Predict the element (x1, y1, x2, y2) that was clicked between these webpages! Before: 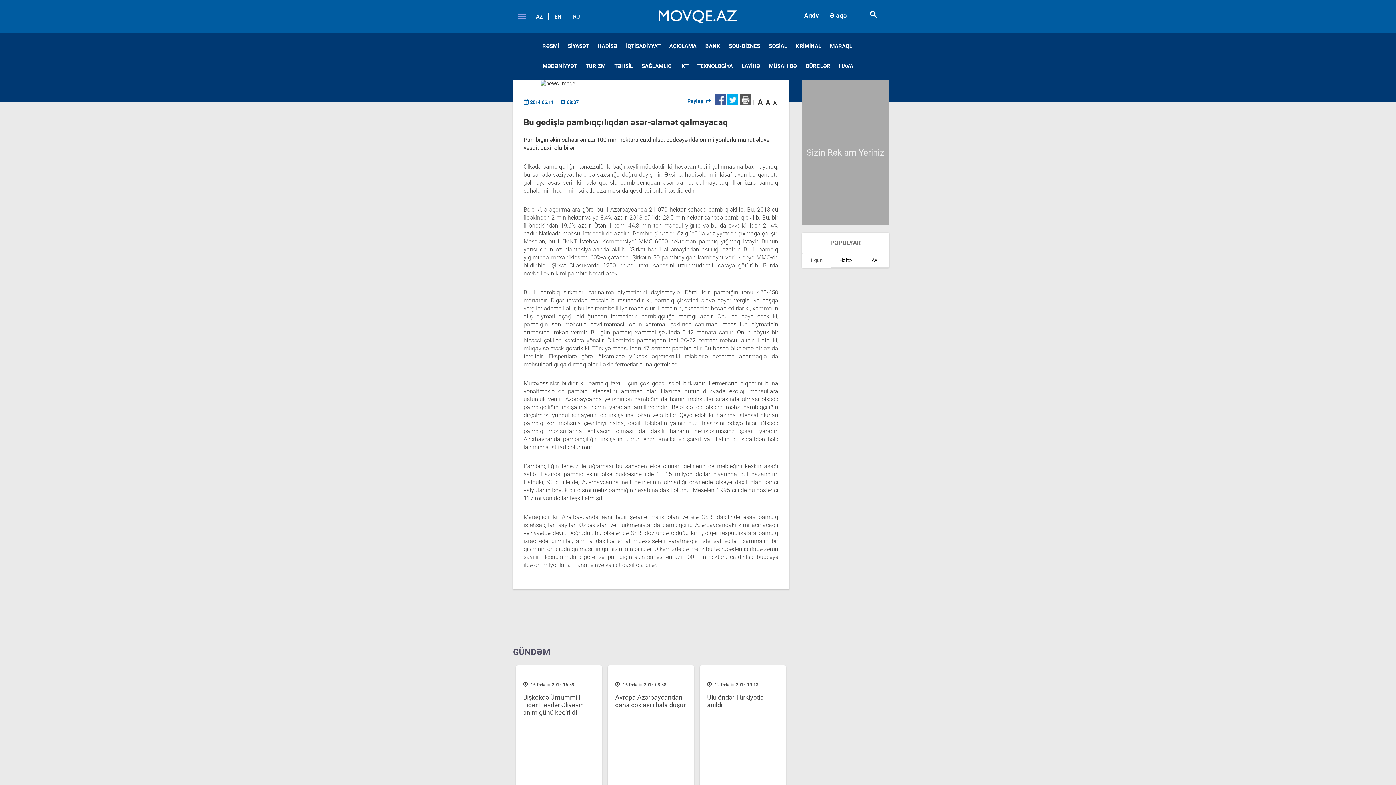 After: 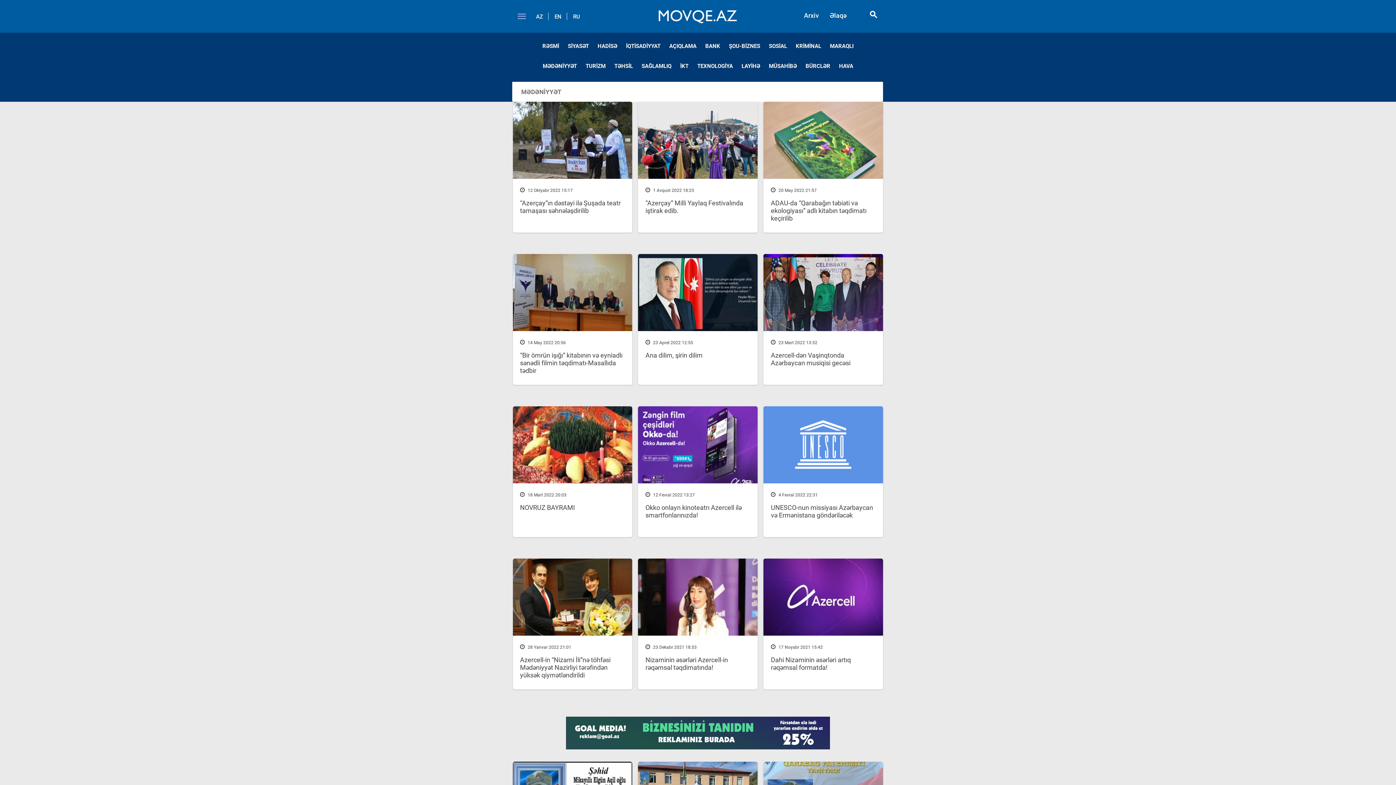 Action: label: MƏDƏNİYYƏT bbox: (539, 52, 580, 80)